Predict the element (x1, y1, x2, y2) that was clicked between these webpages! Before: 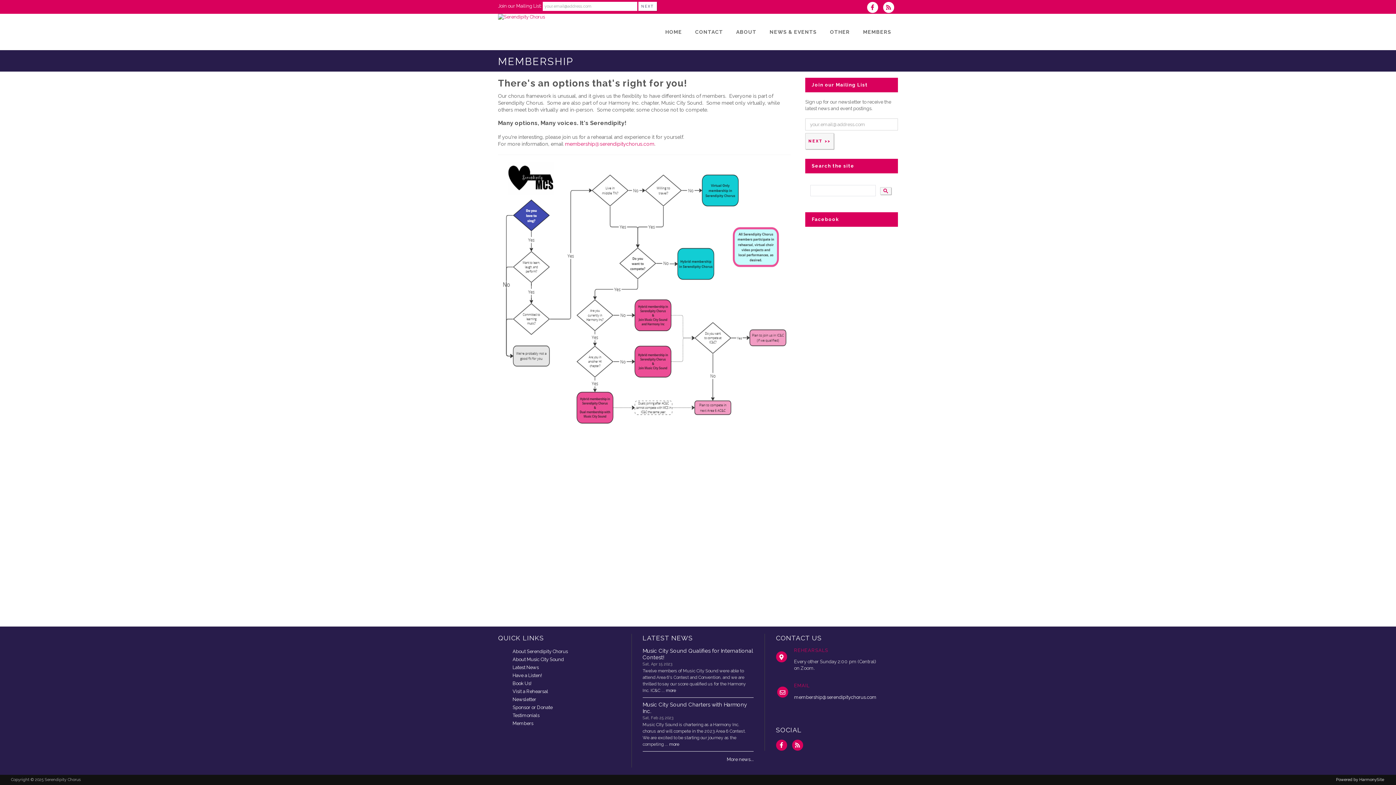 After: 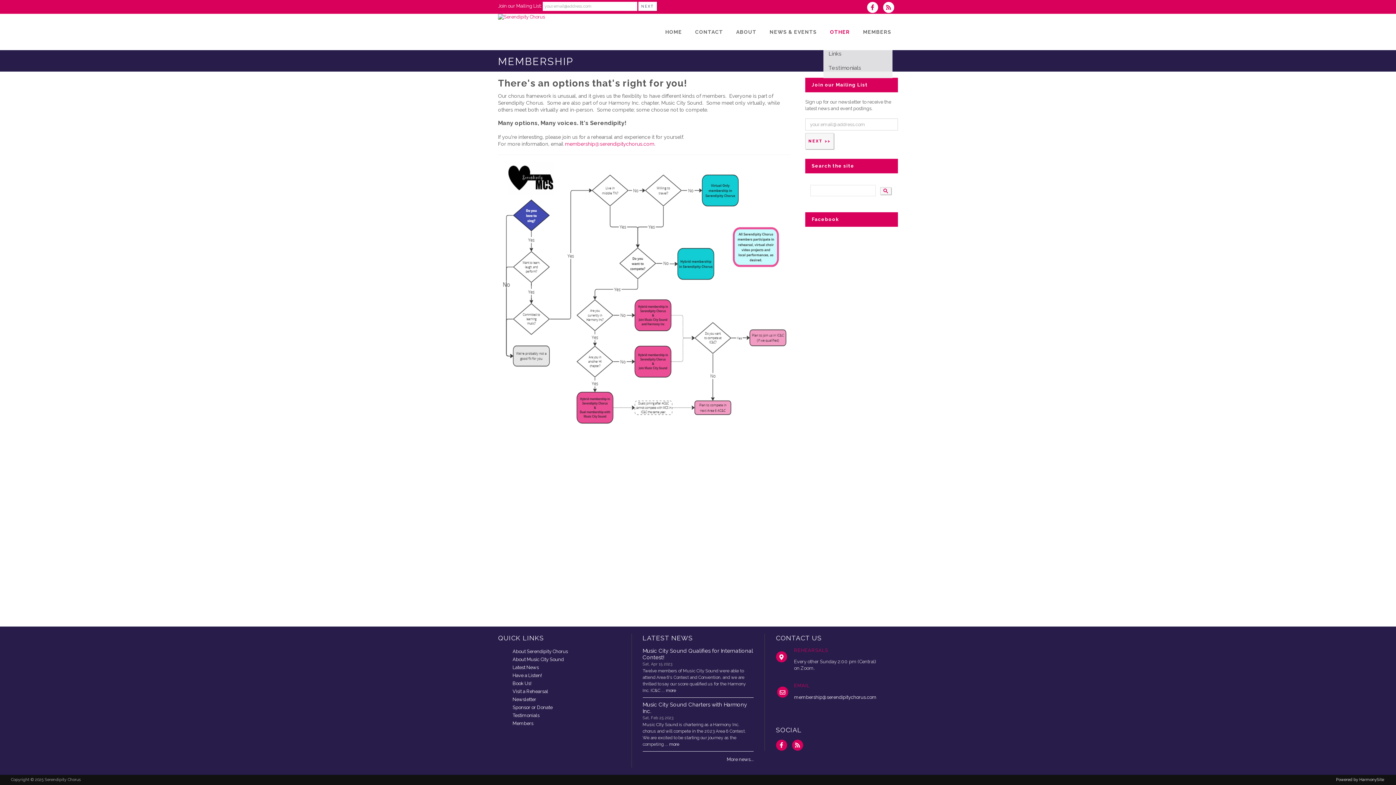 Action: label: OTHER bbox: (823, 13, 856, 50)